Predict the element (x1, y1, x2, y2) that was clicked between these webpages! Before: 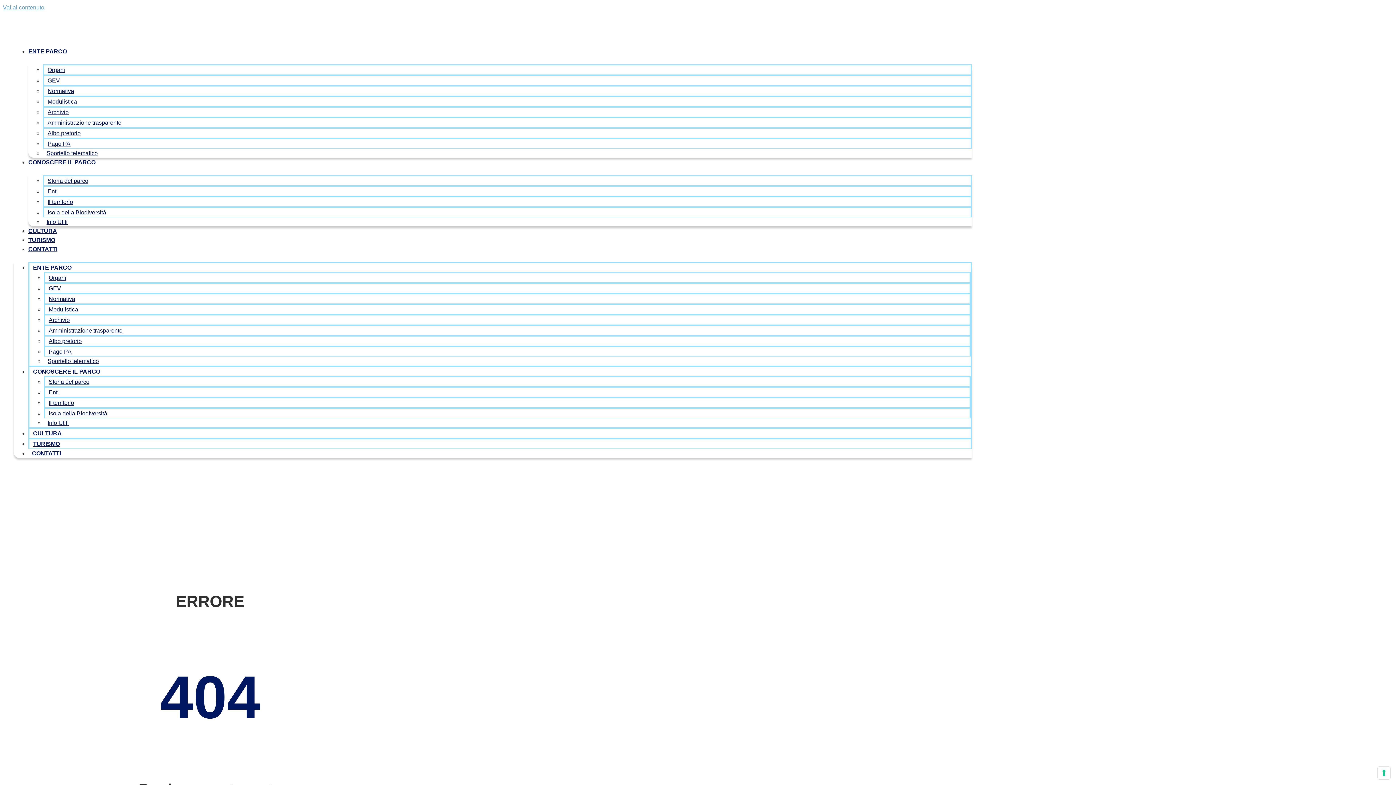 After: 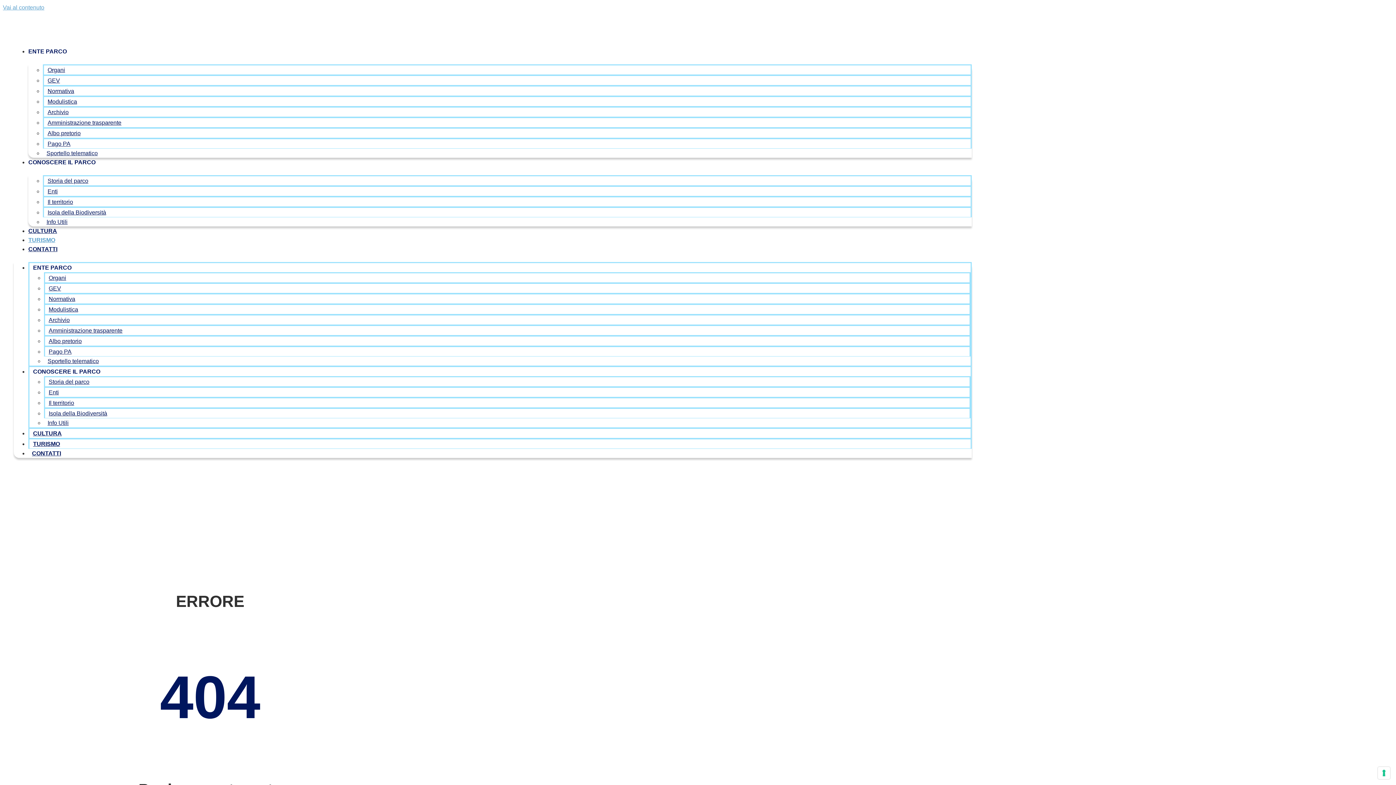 Action: bbox: (28, 235, 55, 245) label: TURISMO